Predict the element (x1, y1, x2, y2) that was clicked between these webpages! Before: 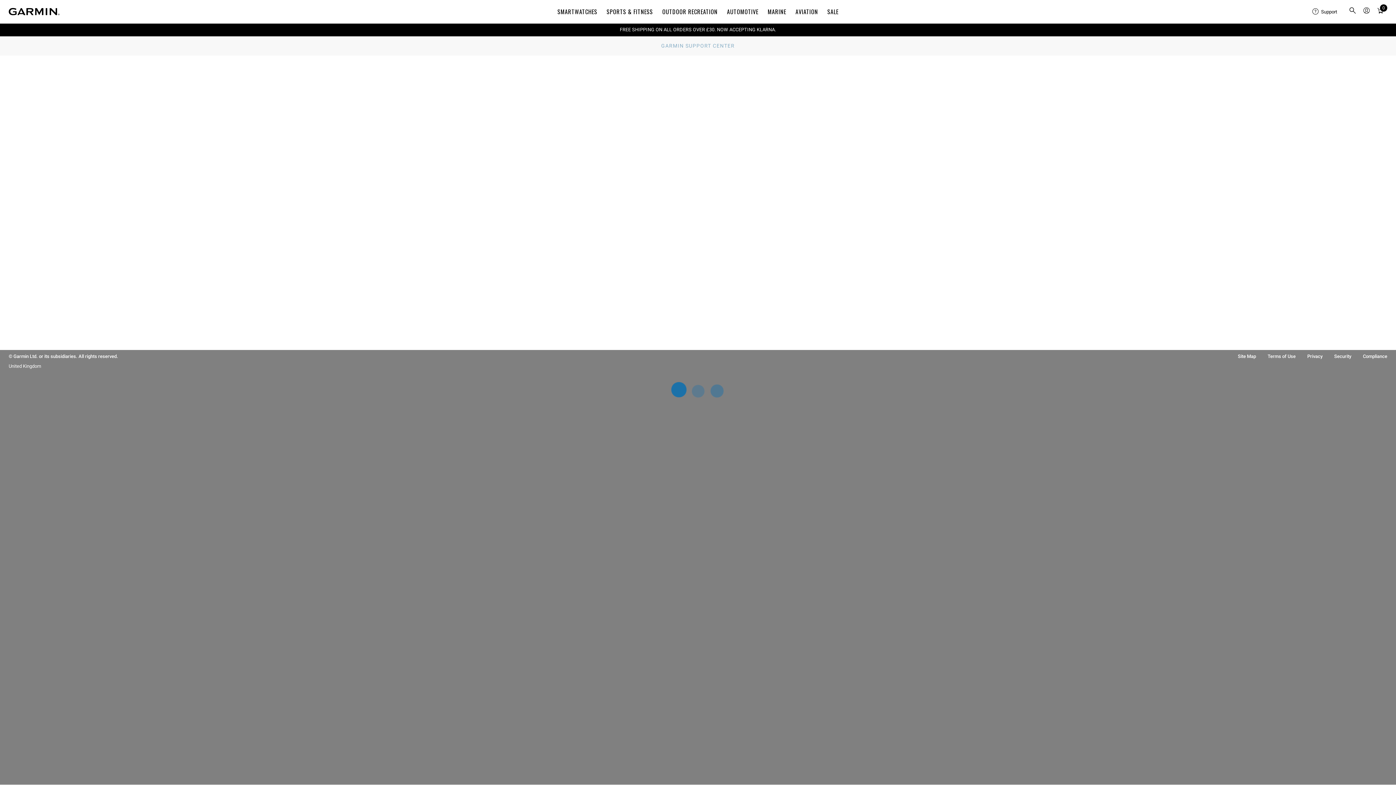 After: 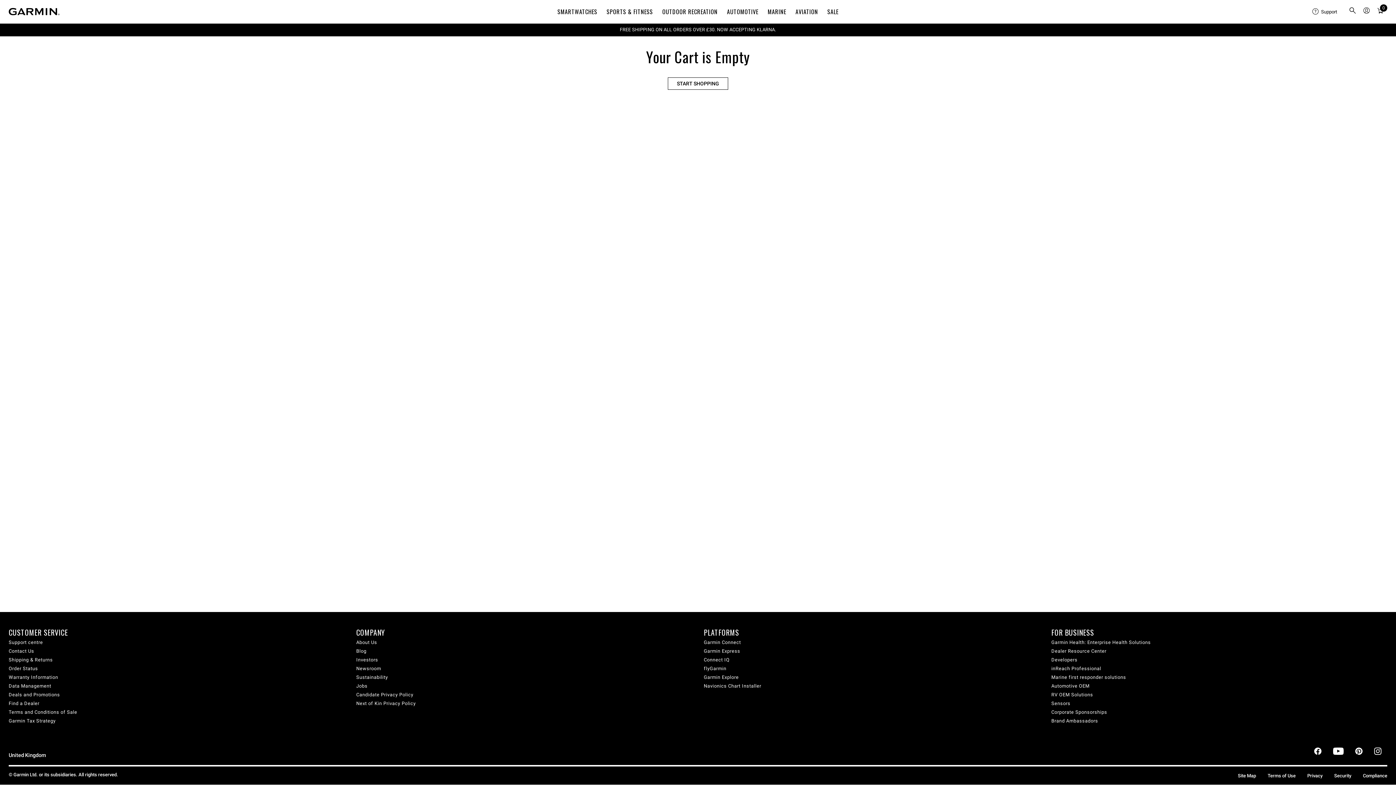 Action: bbox: (1375, 4, 1386, 18) label: Cart